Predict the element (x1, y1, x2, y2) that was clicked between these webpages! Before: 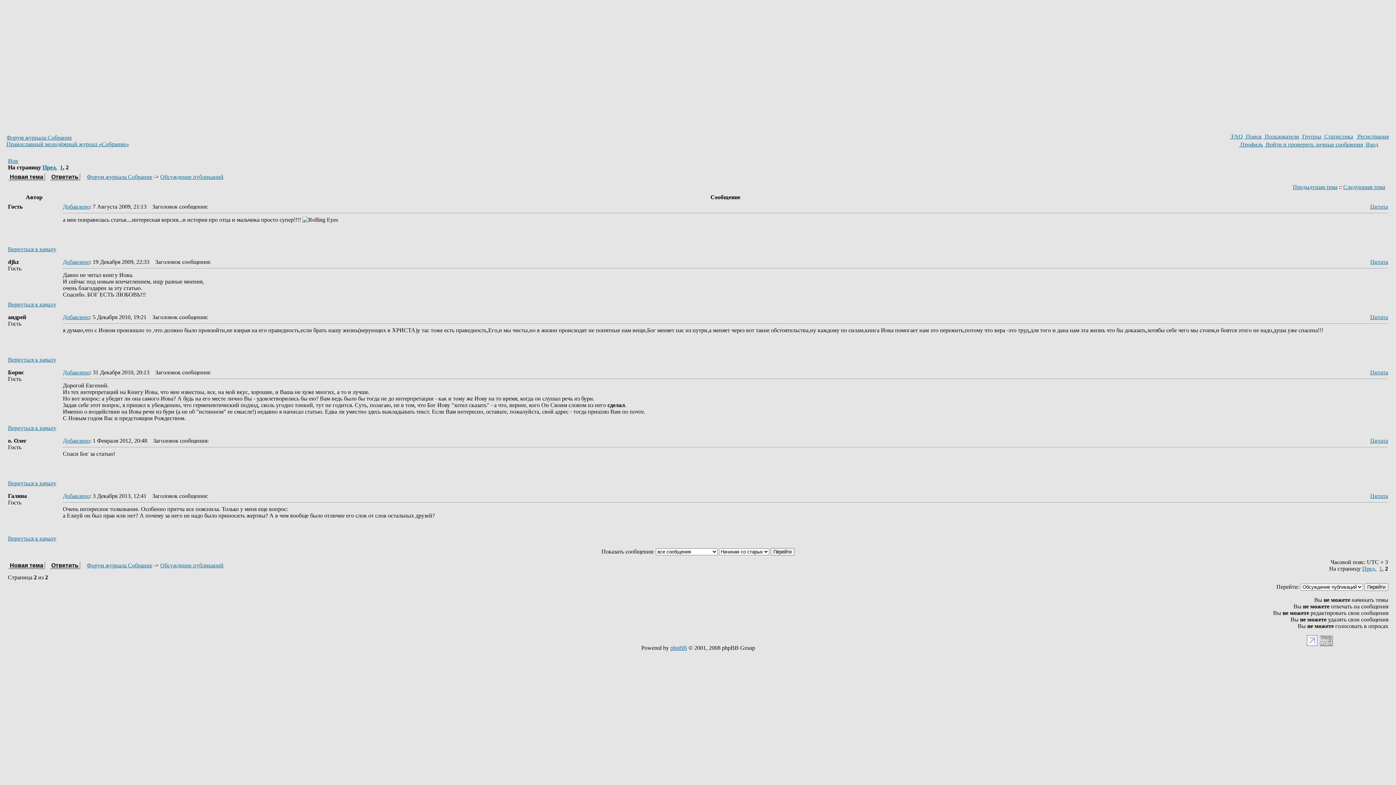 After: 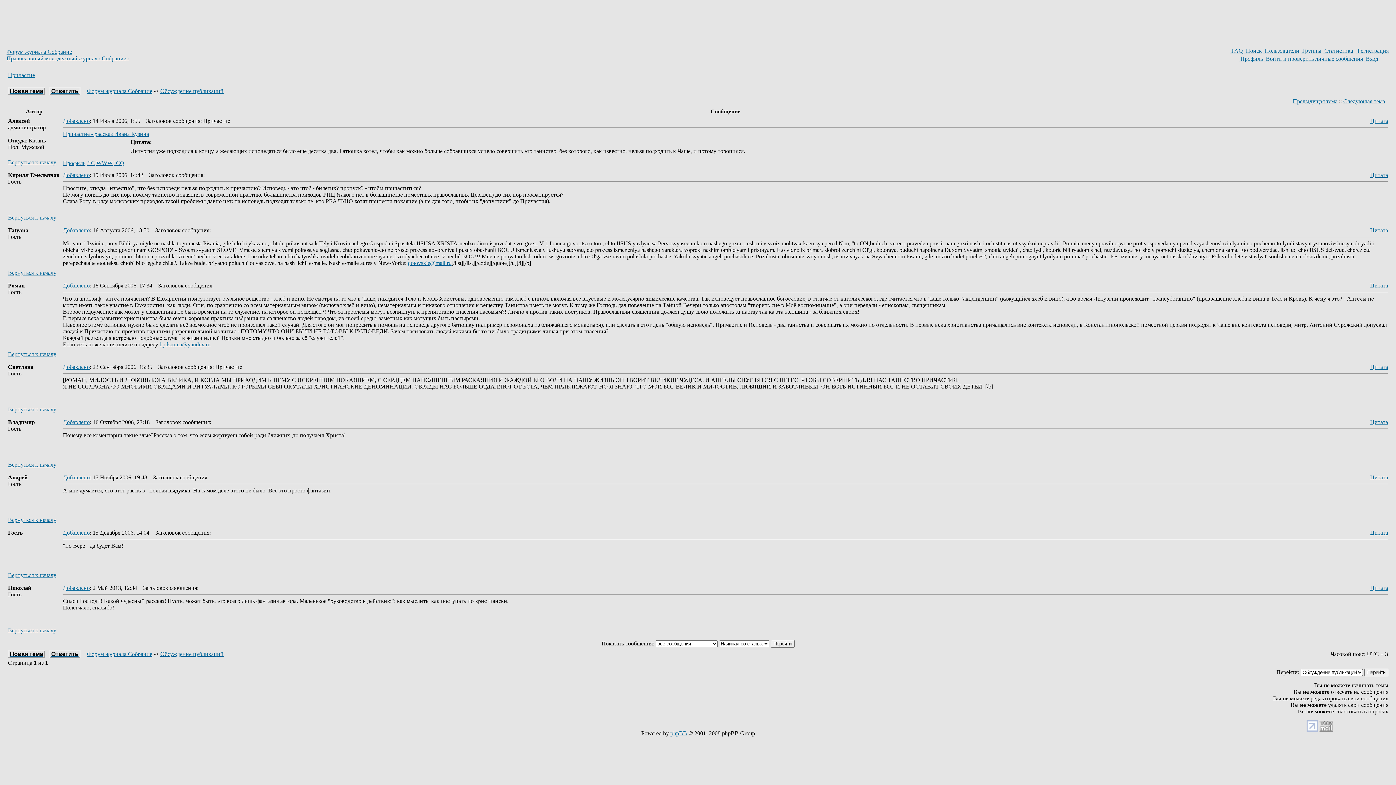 Action: label: Предыдущая тема bbox: (1293, 184, 1337, 190)